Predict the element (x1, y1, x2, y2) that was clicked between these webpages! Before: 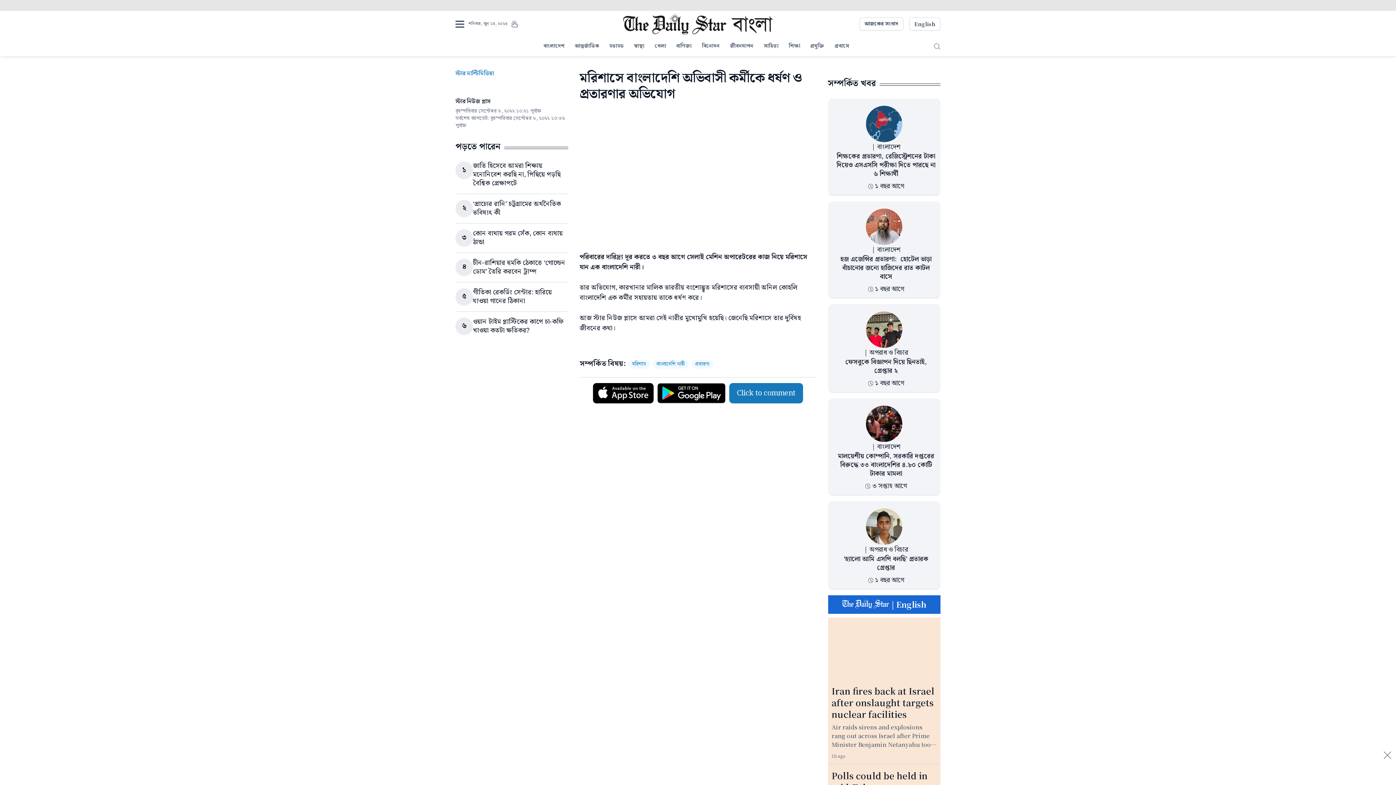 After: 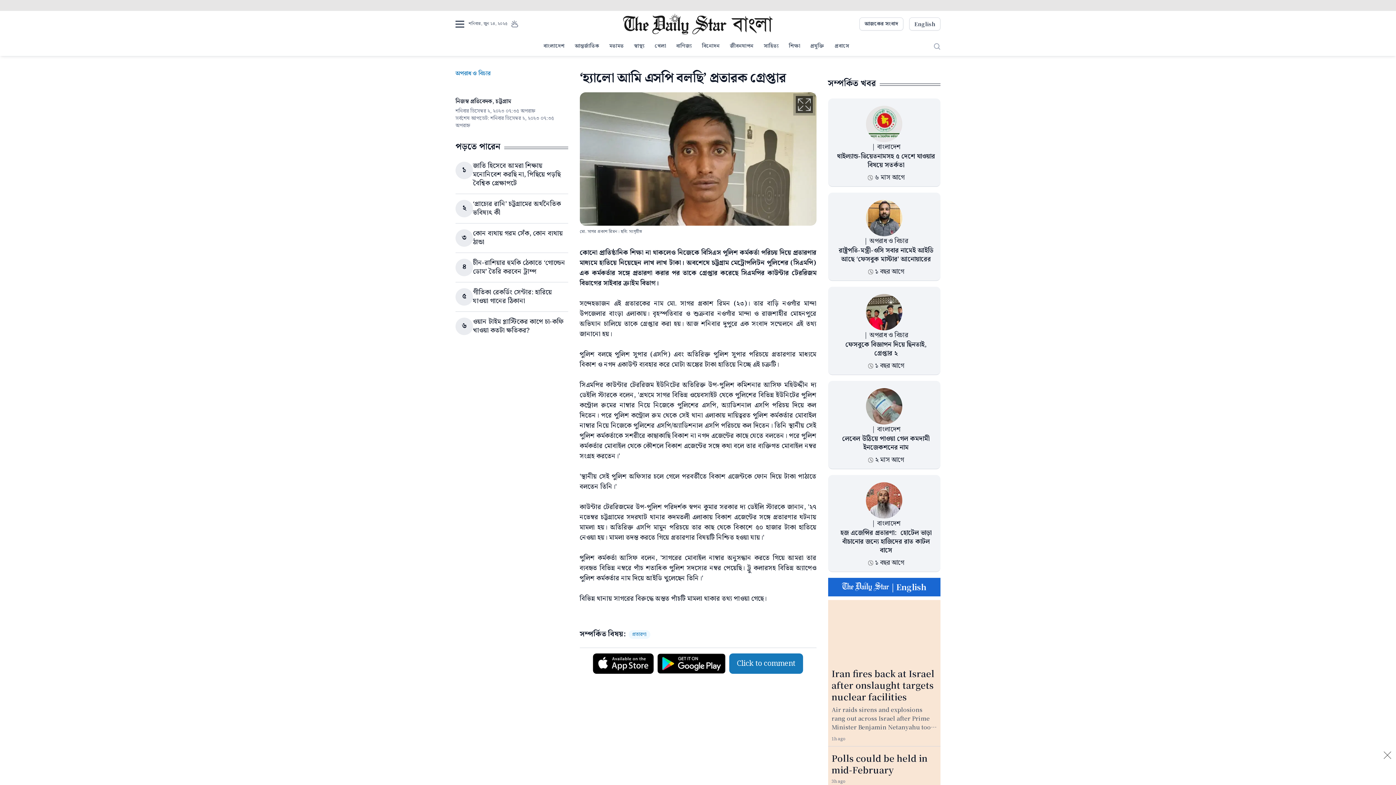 Action: label: ‘হ্যালো আমি এসপি বলছি’ প্রতারক গ্রেপ্তার  bbox: (866, 508, 902, 545)